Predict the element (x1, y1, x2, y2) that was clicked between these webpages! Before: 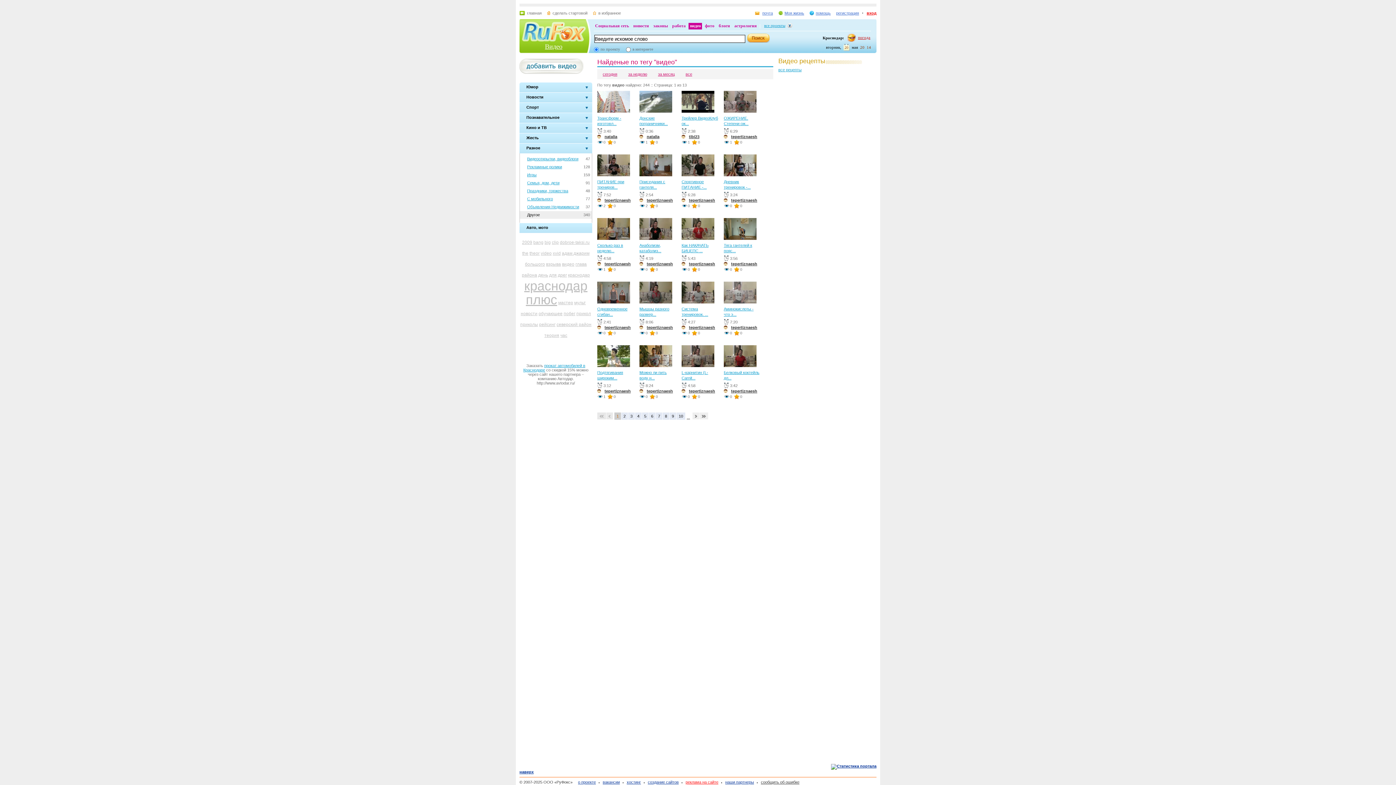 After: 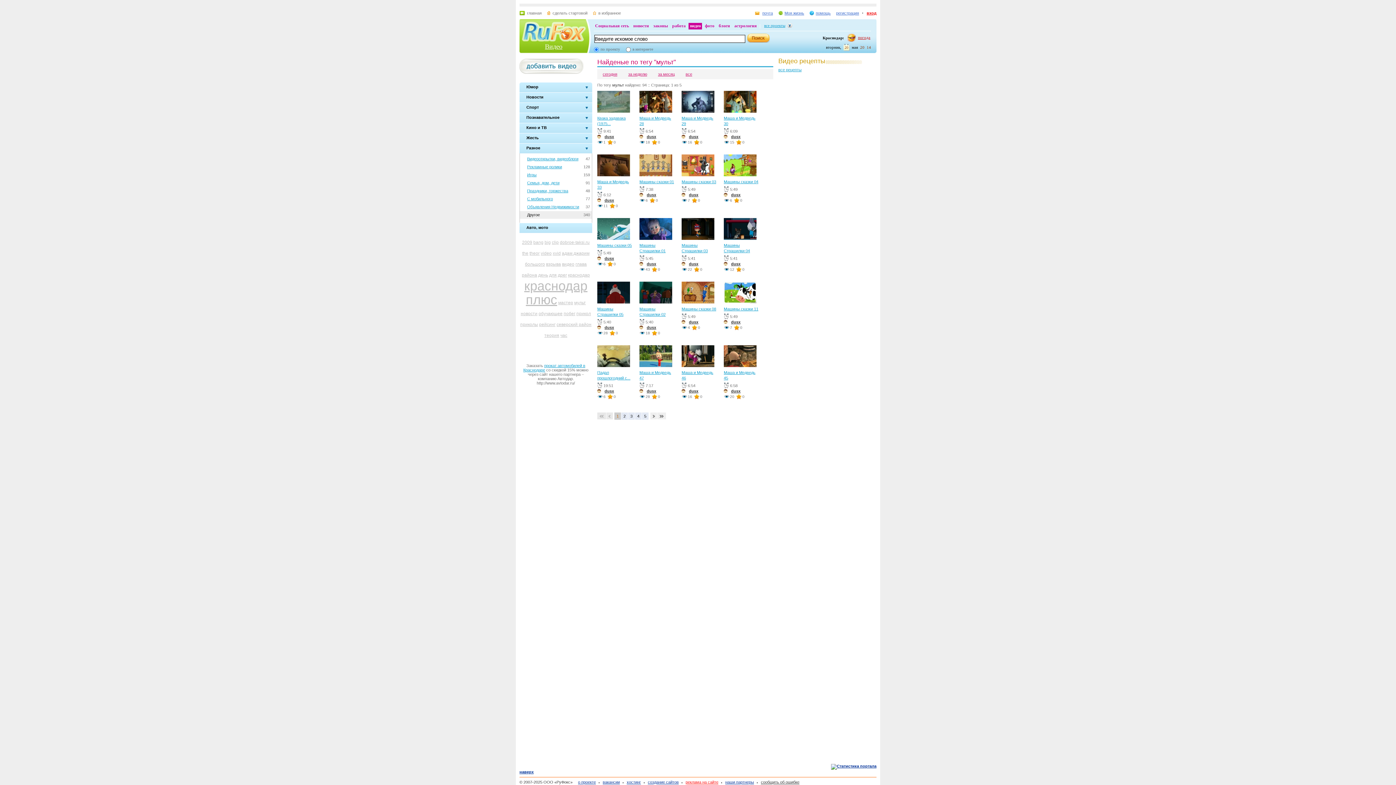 Action: label: мульт bbox: (574, 300, 586, 305)